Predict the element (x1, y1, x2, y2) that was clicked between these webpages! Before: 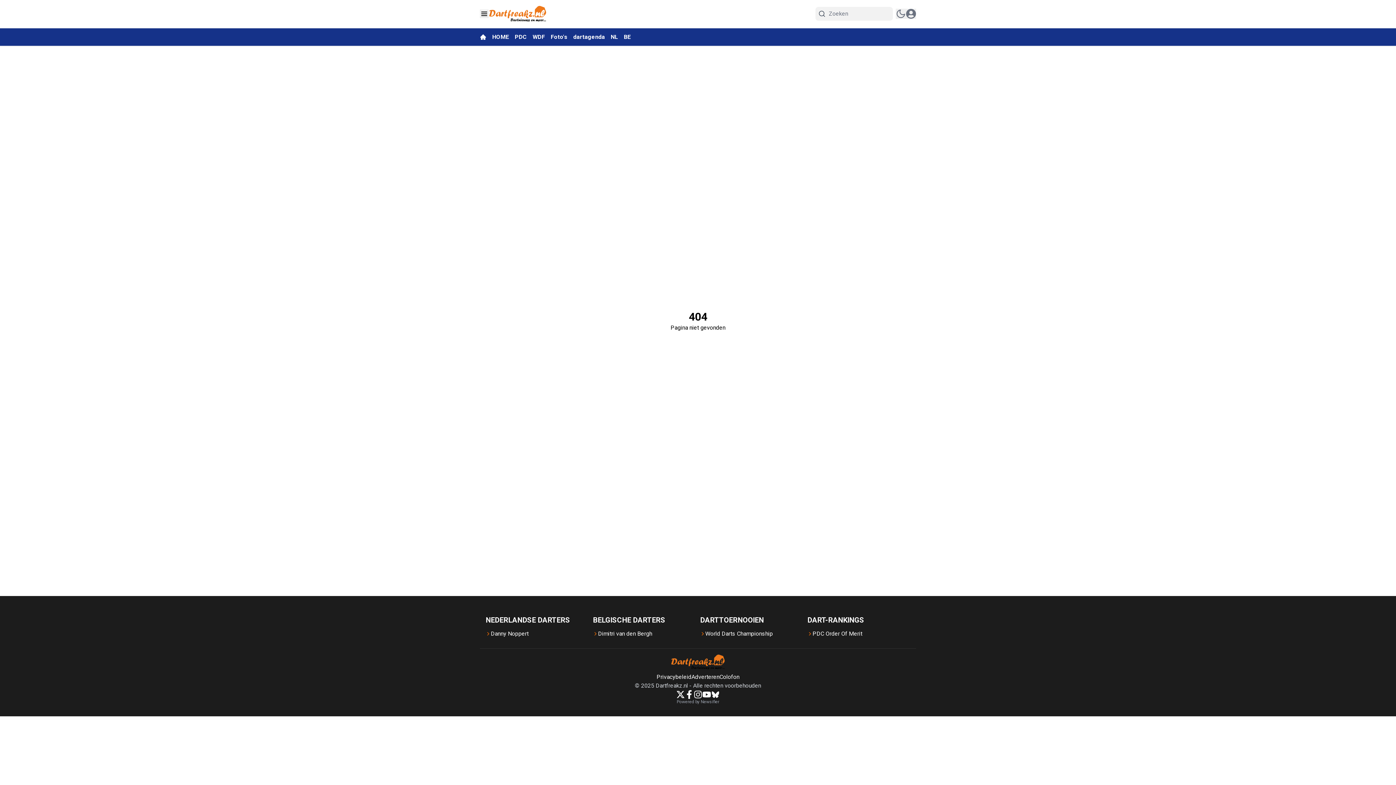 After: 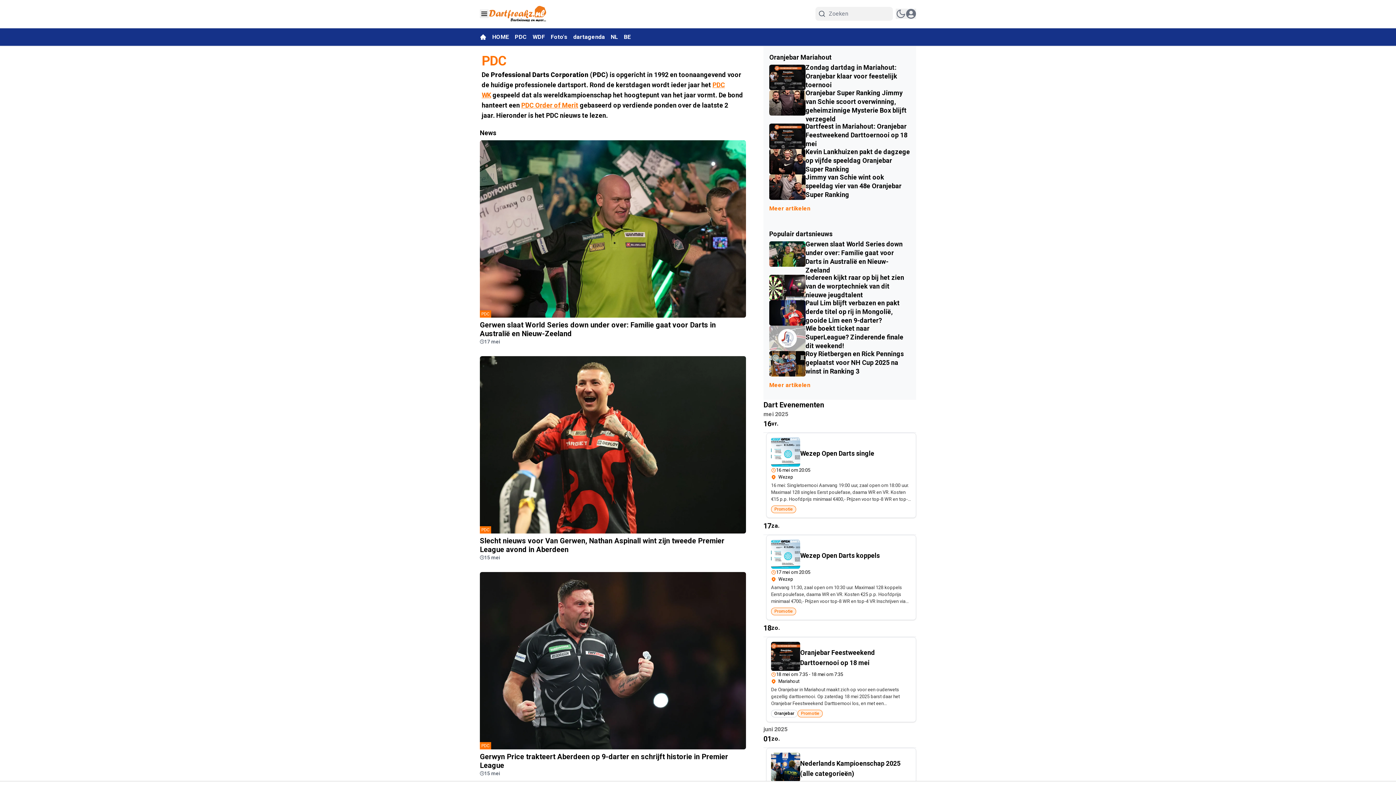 Action: label: PDC bbox: (514, 33, 532, 40)